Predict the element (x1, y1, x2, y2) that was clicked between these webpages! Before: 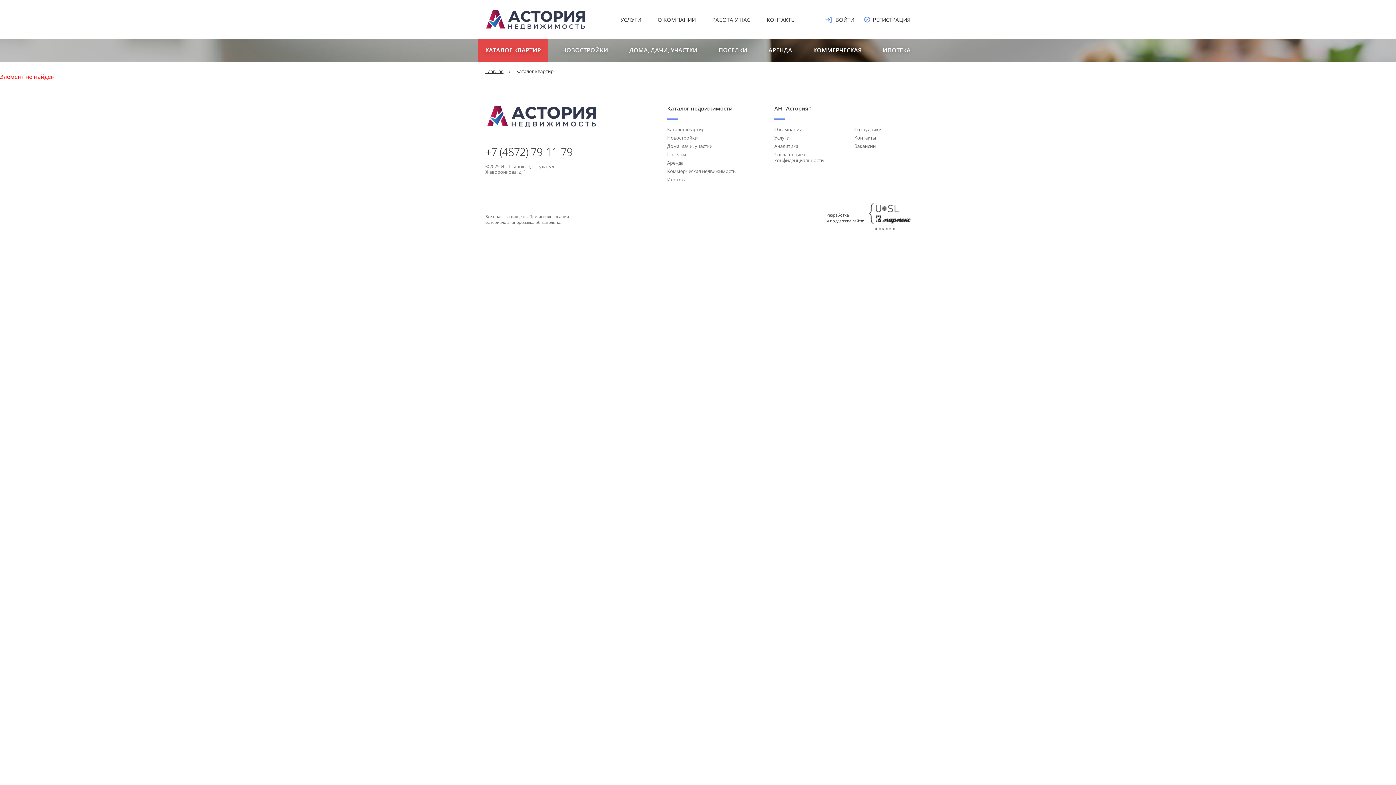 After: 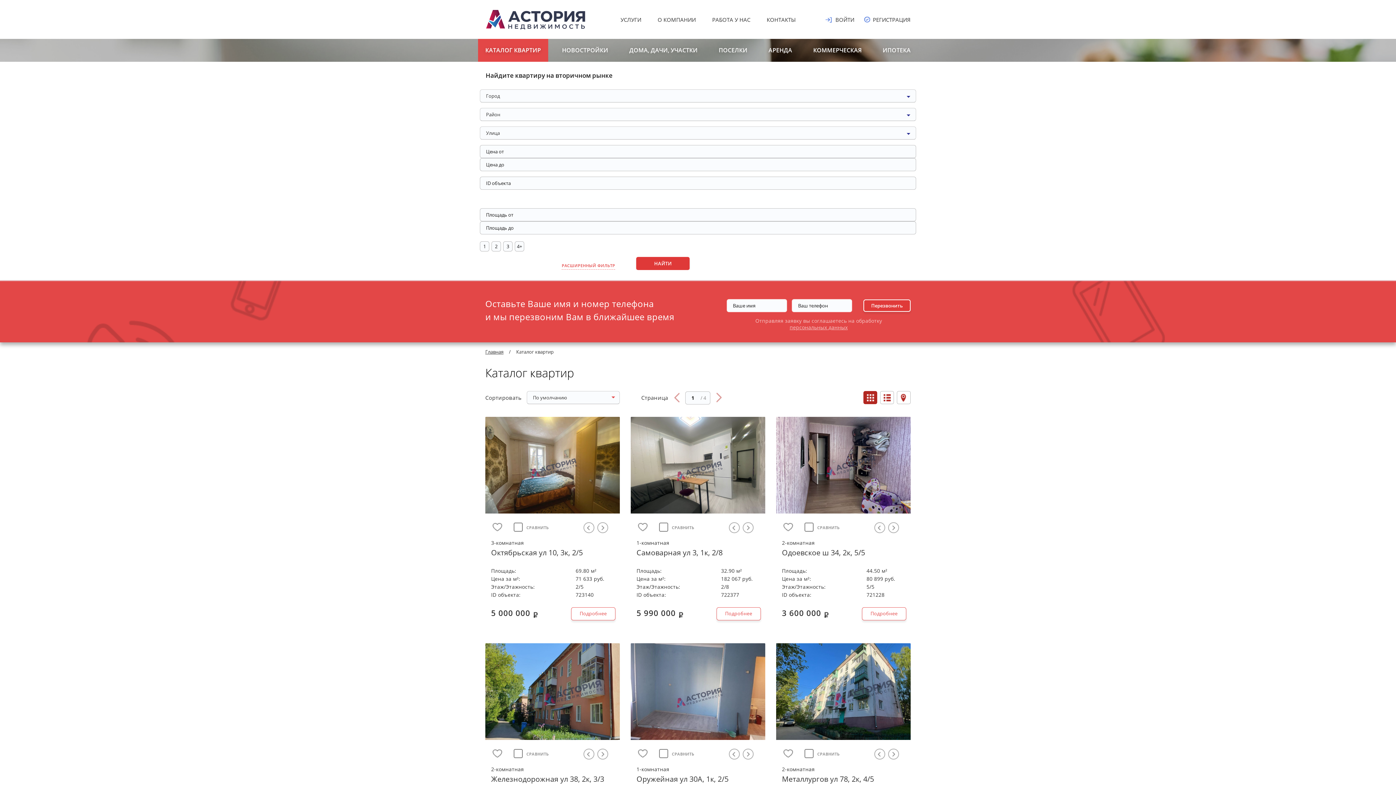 Action: label: Каталог квартир bbox: (667, 126, 704, 132)